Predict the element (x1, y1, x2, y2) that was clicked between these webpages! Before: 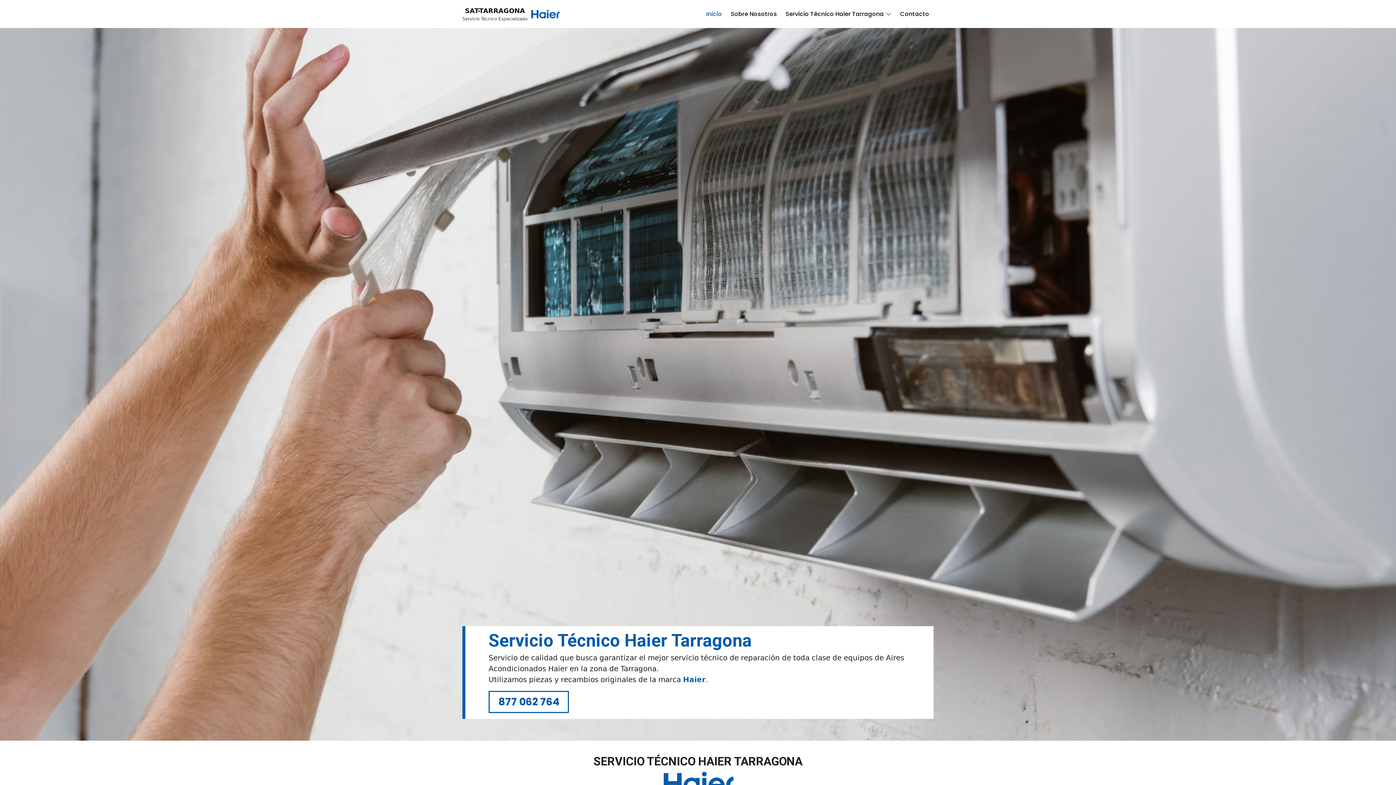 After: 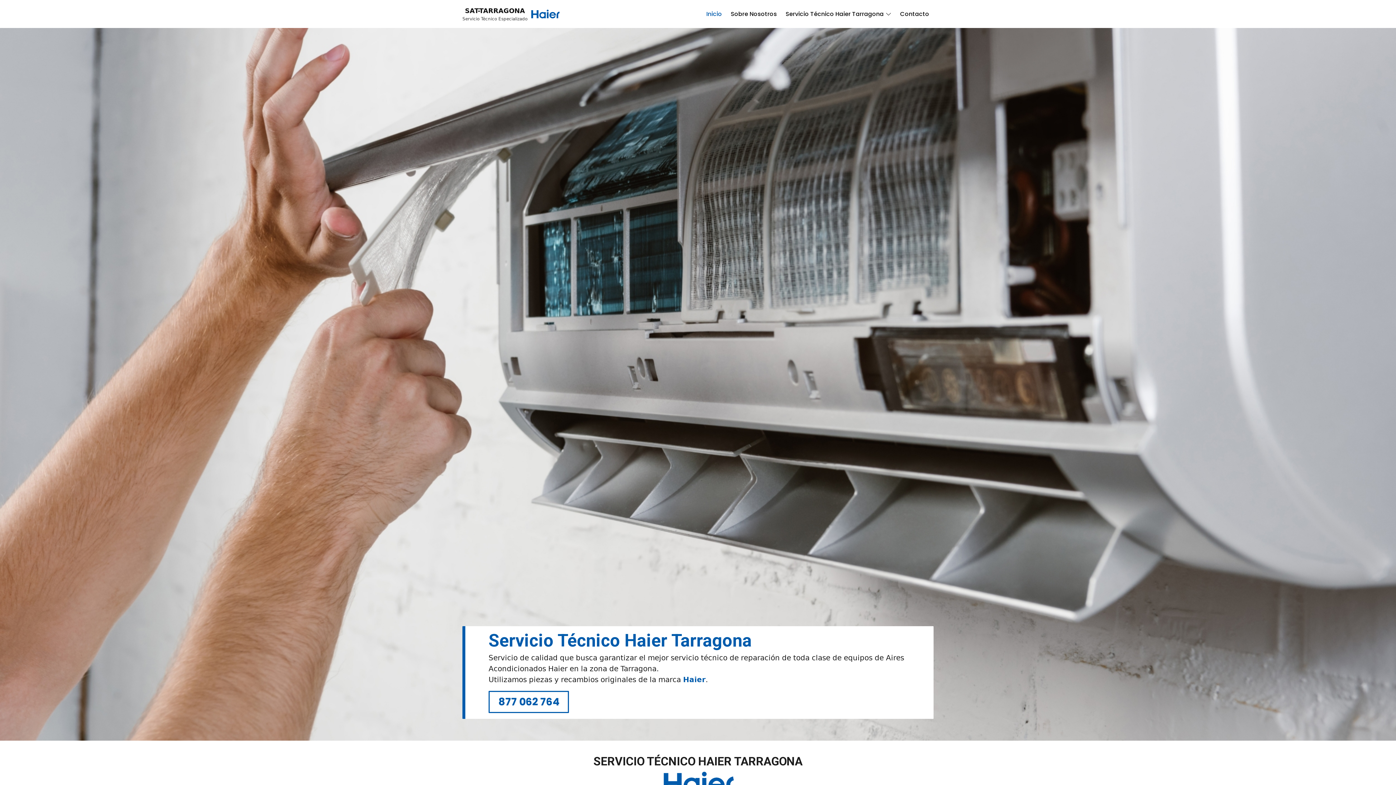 Action: label: Inicio bbox: (702, 7, 726, 20)